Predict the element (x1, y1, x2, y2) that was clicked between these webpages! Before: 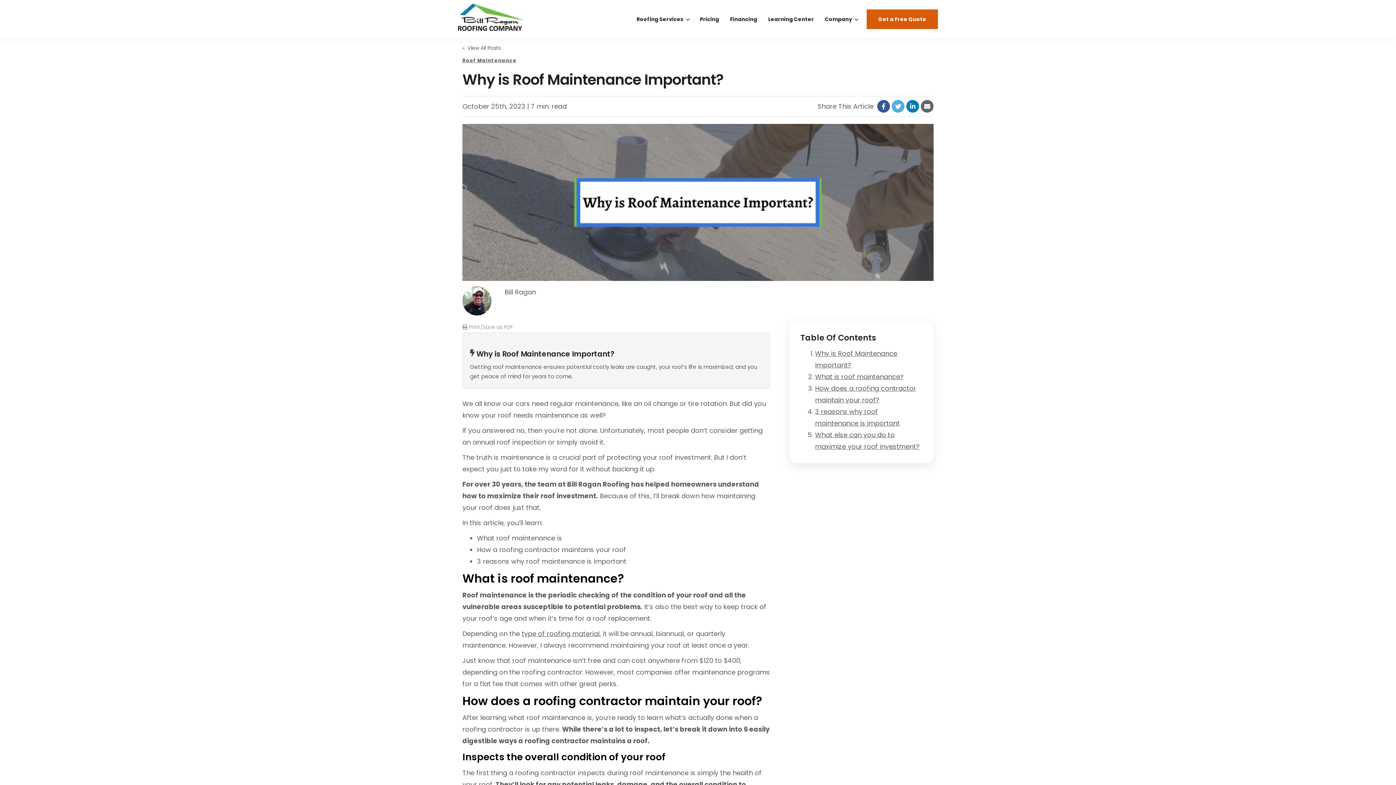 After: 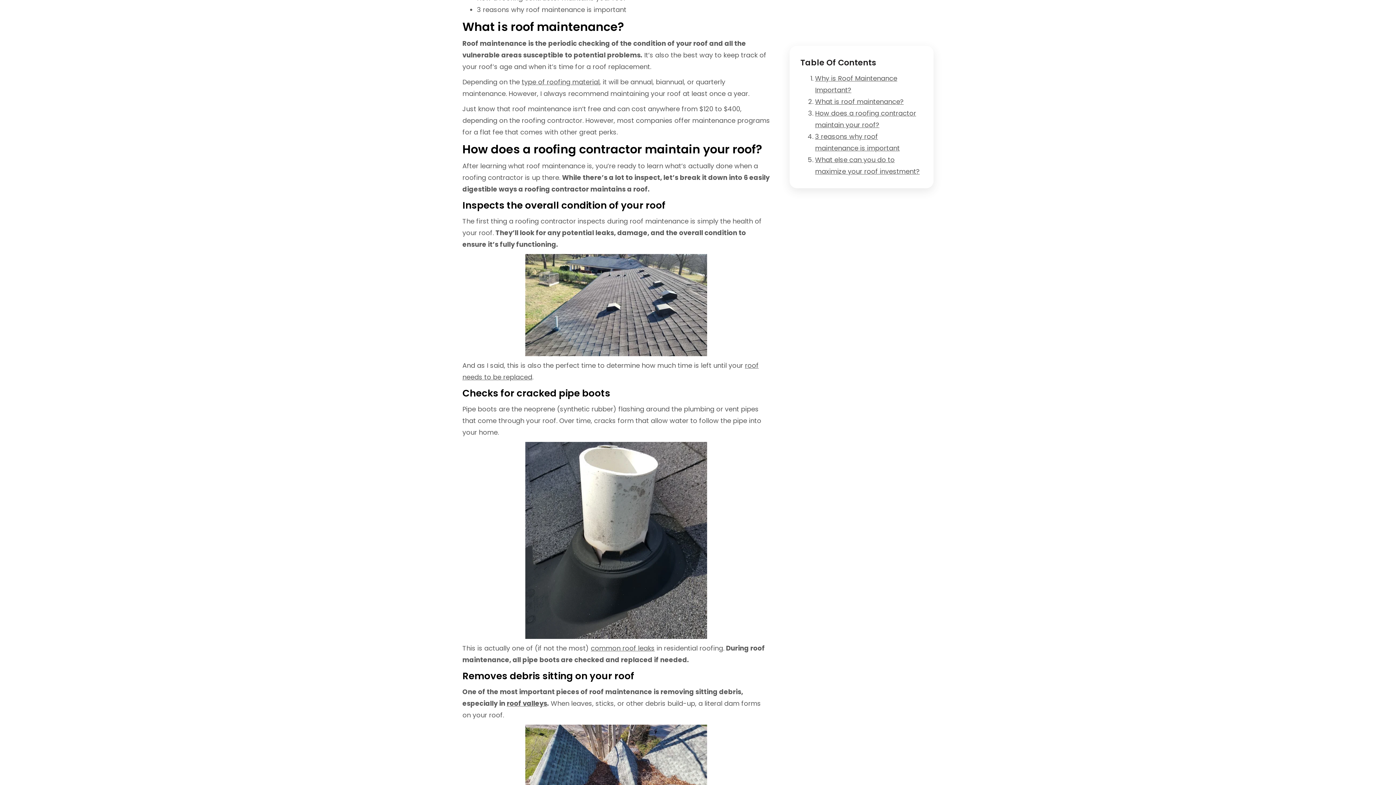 Action: bbox: (815, 372, 904, 381) label: What is roof maintenance?